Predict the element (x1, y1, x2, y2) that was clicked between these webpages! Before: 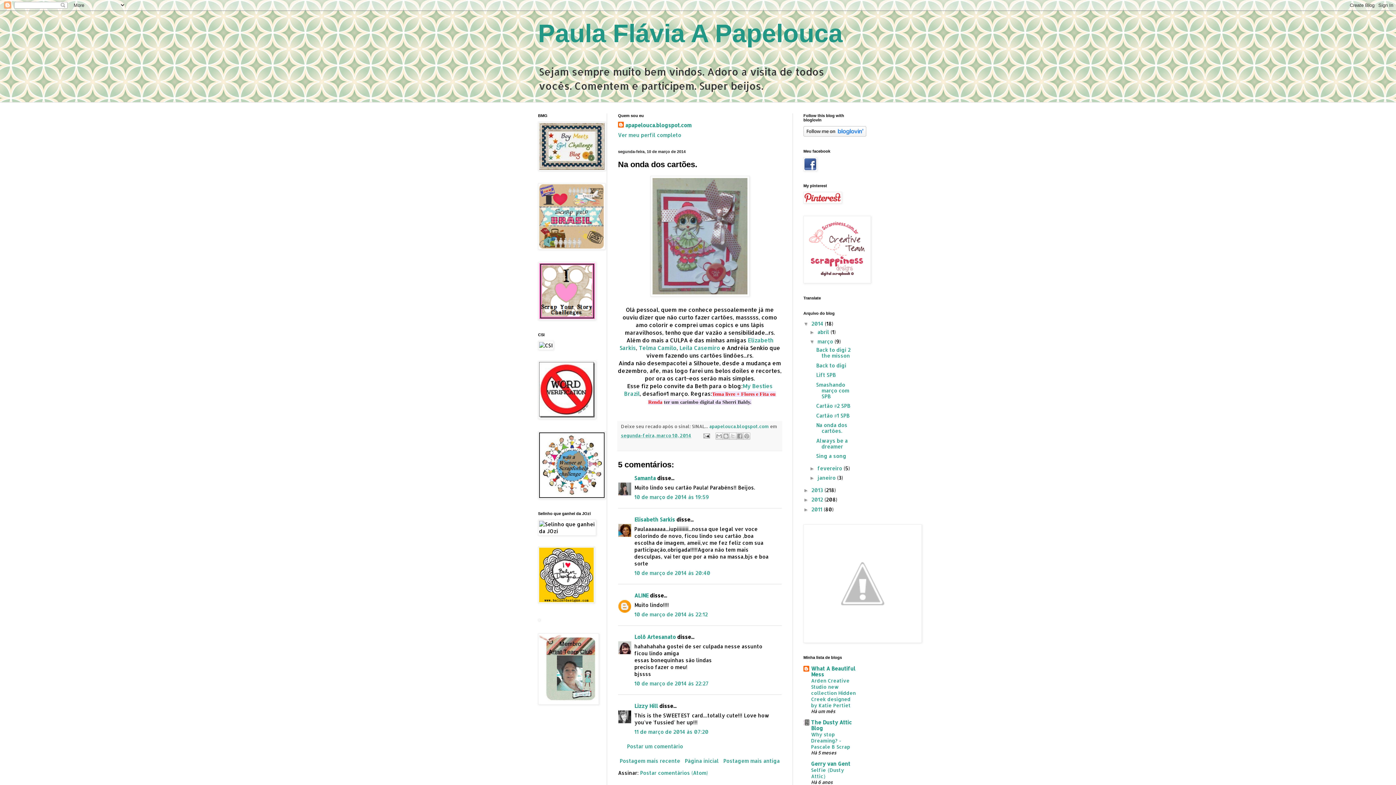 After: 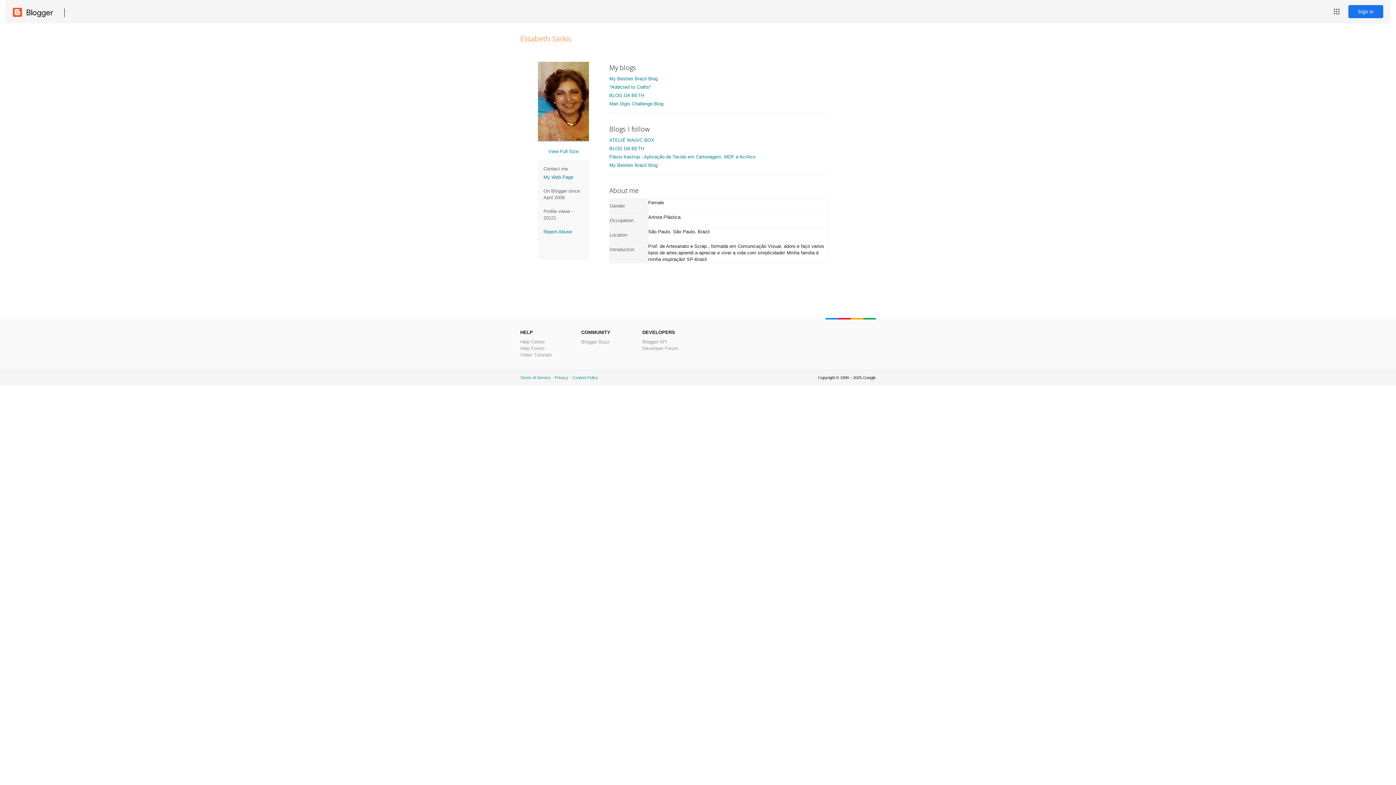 Action: bbox: (634, 516, 675, 522) label: Elisabeth Sarkis